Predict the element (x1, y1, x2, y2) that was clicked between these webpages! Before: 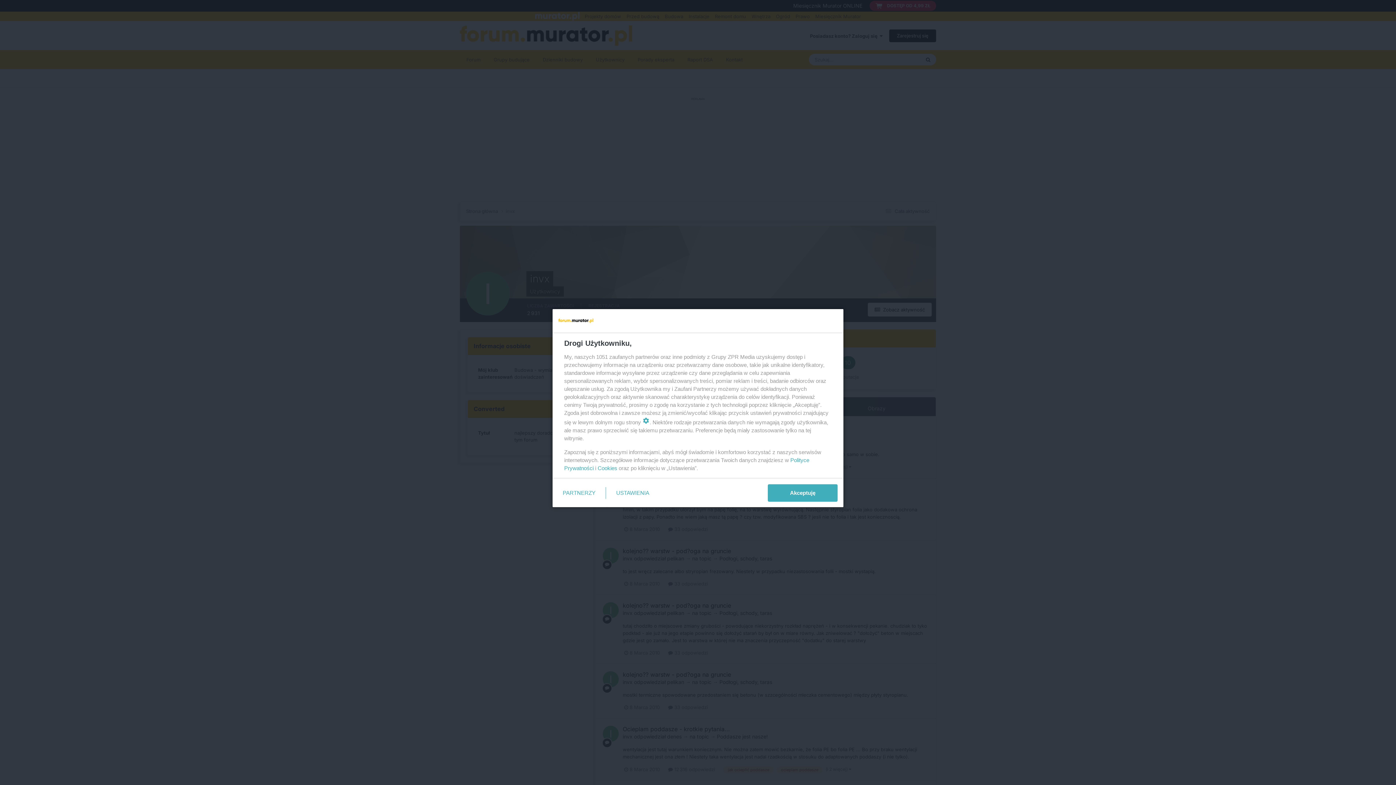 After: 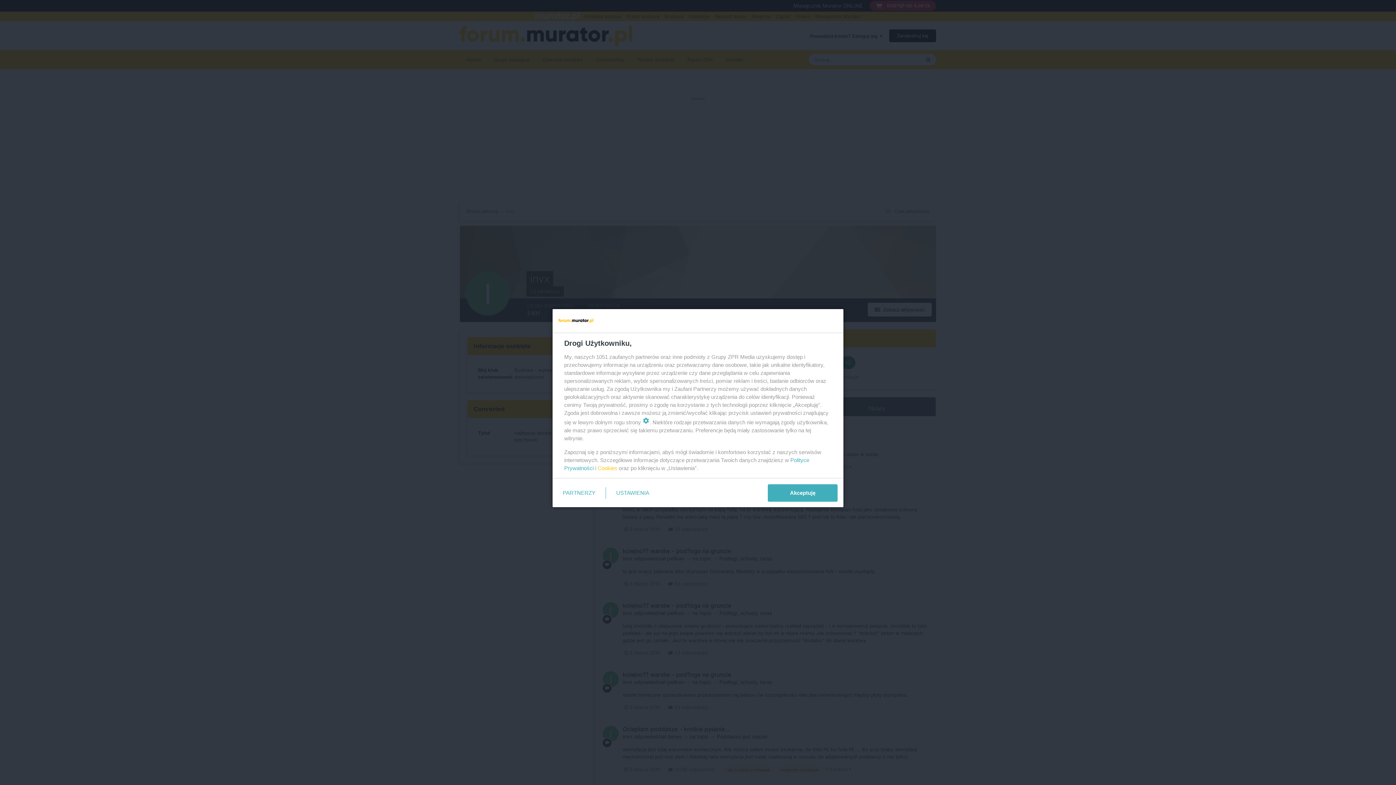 Action: bbox: (597, 465, 617, 471) label: Cookies